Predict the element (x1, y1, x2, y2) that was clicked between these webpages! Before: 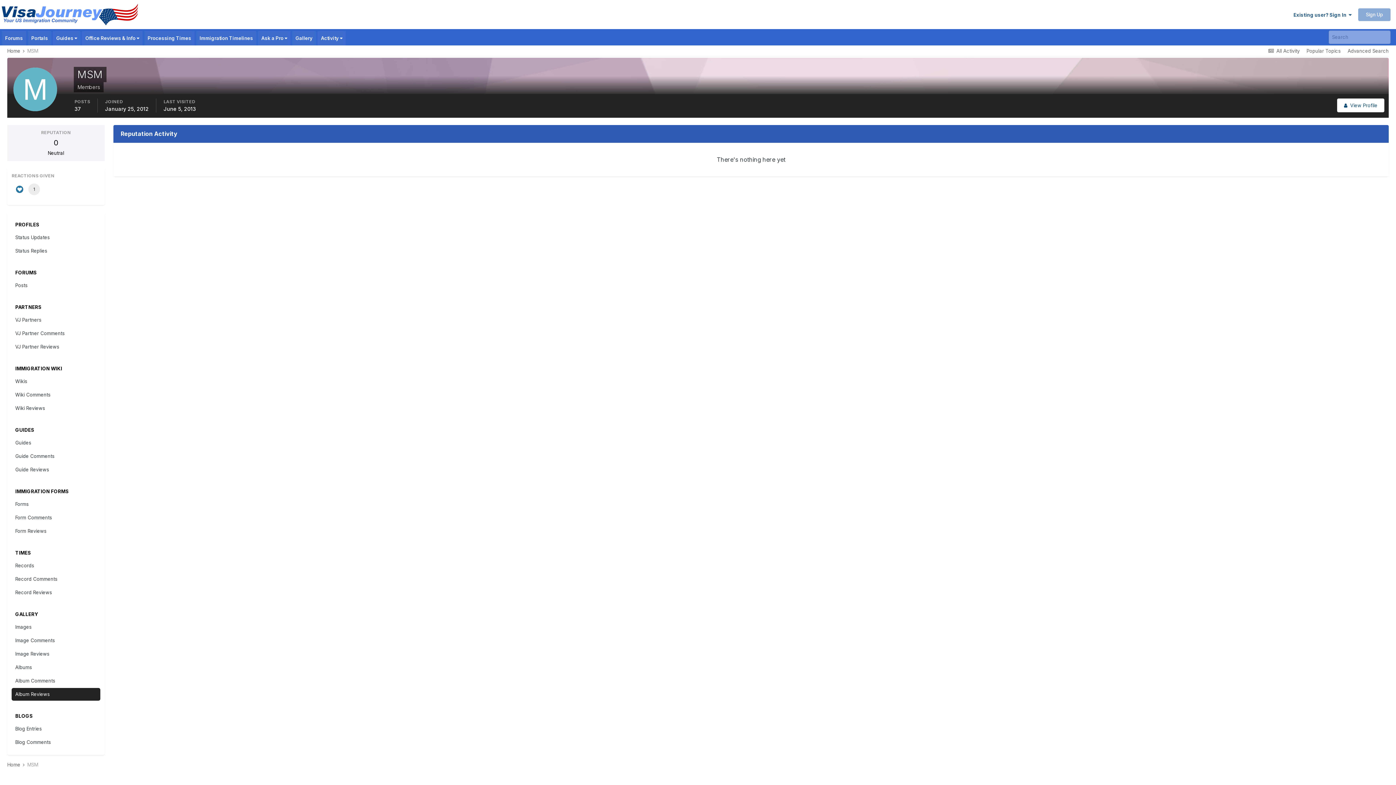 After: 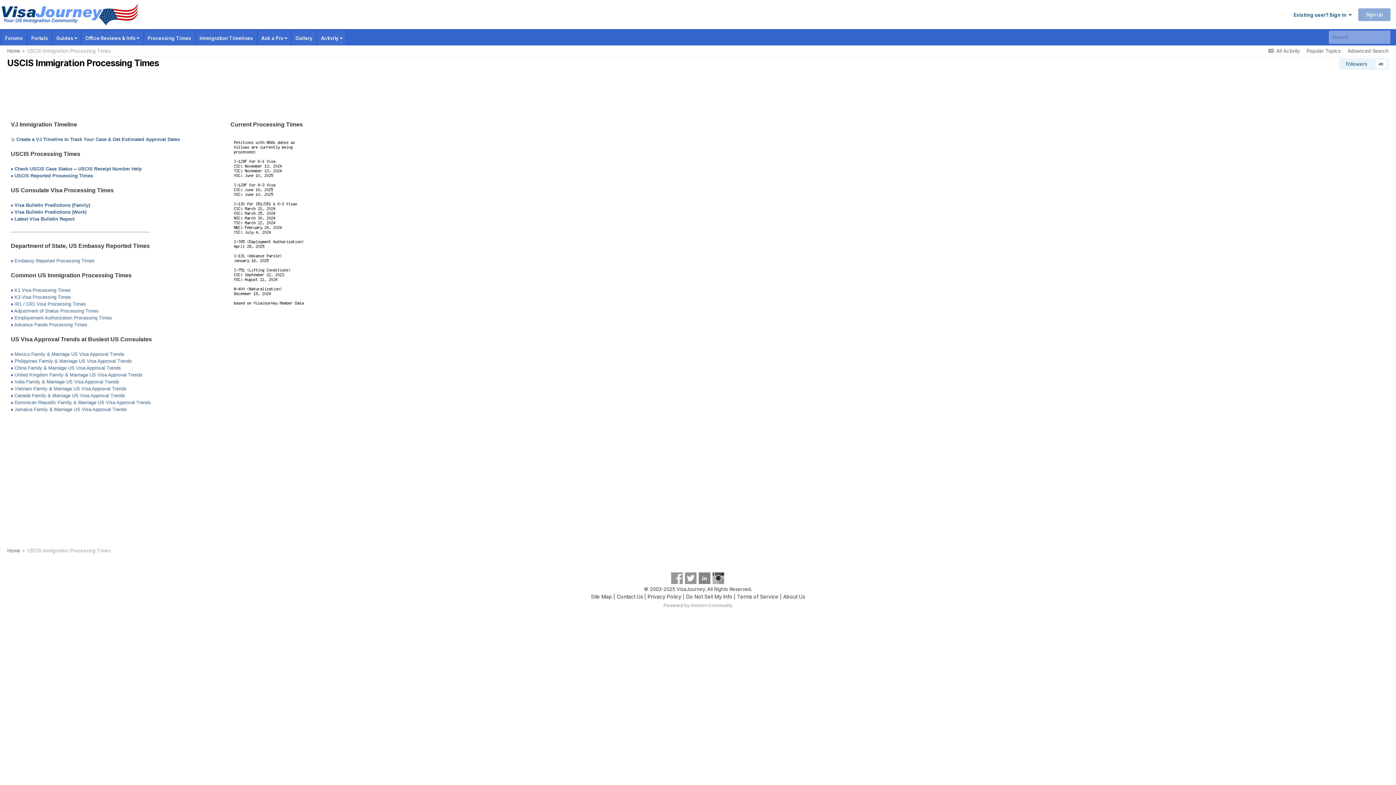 Action: bbox: (144, 30, 194, 45) label: Processing Times